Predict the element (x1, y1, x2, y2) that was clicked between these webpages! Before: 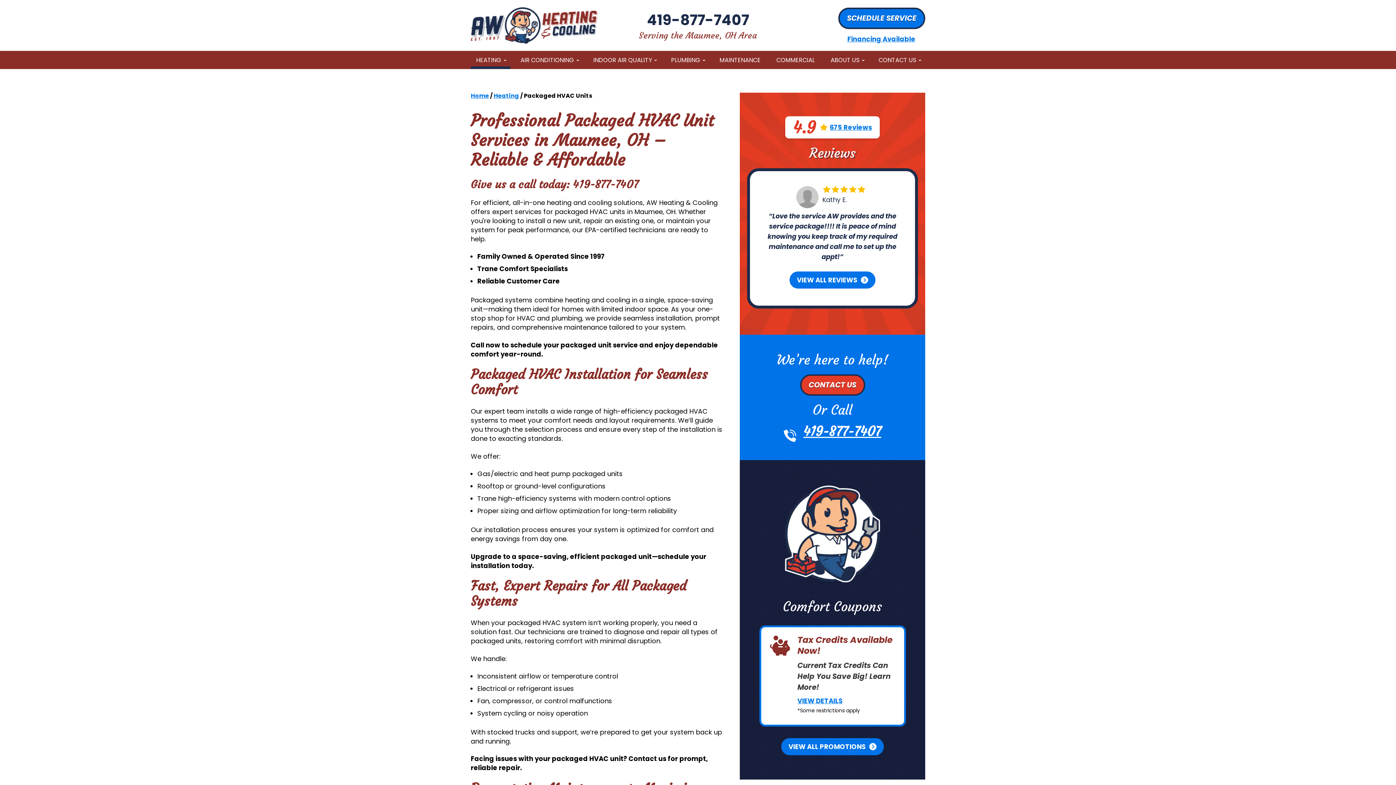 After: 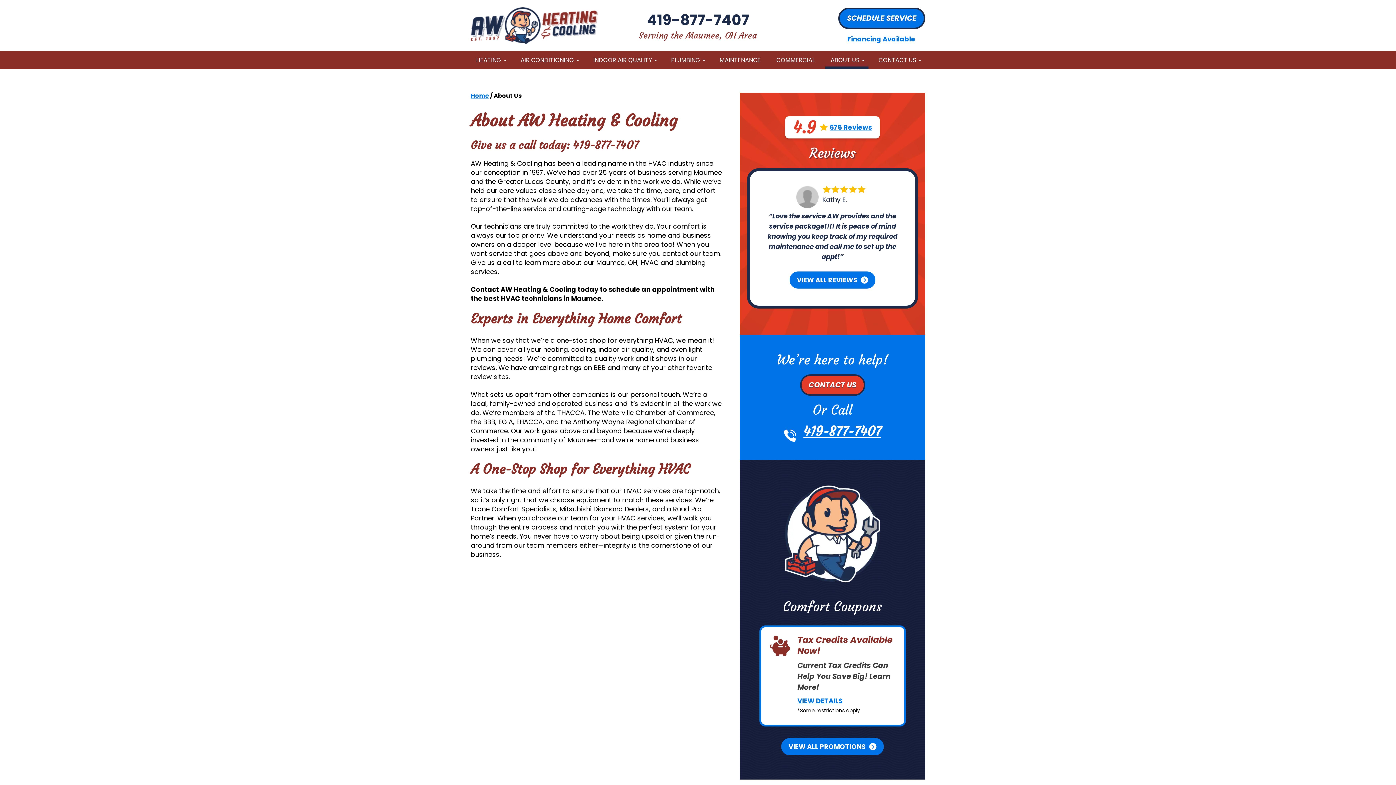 Action: label: ABOUT US bbox: (825, 50, 868, 69)